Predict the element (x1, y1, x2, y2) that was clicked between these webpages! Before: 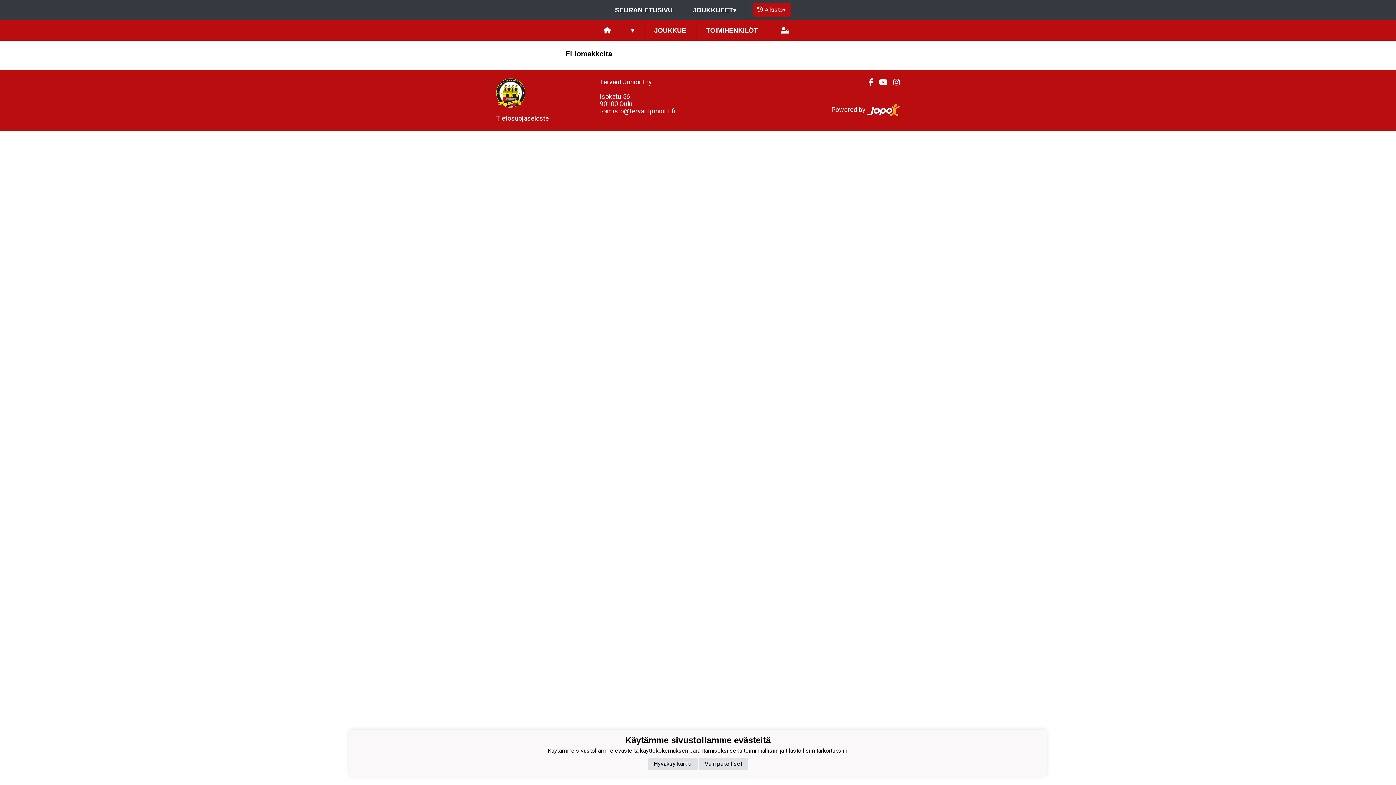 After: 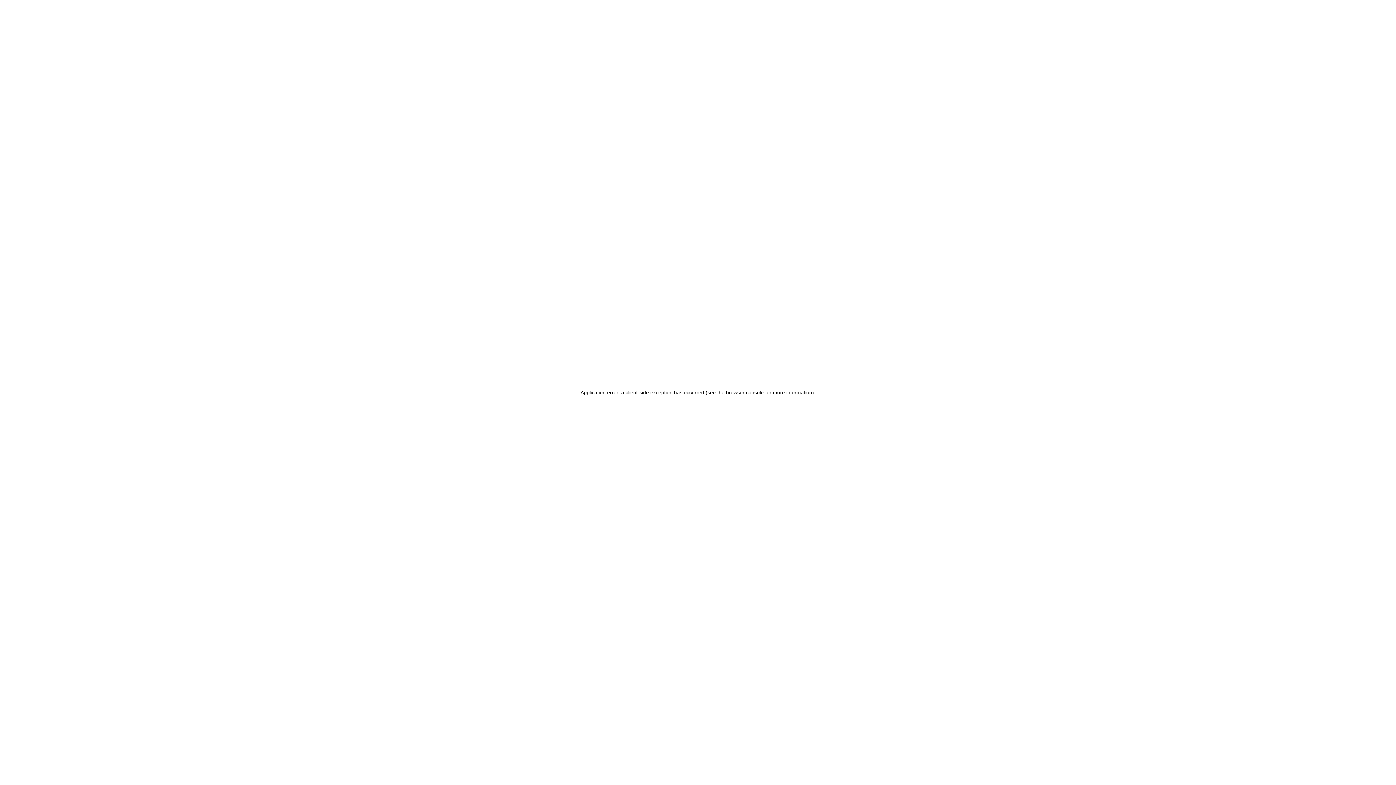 Action: bbox: (594, 20, 620, 40)